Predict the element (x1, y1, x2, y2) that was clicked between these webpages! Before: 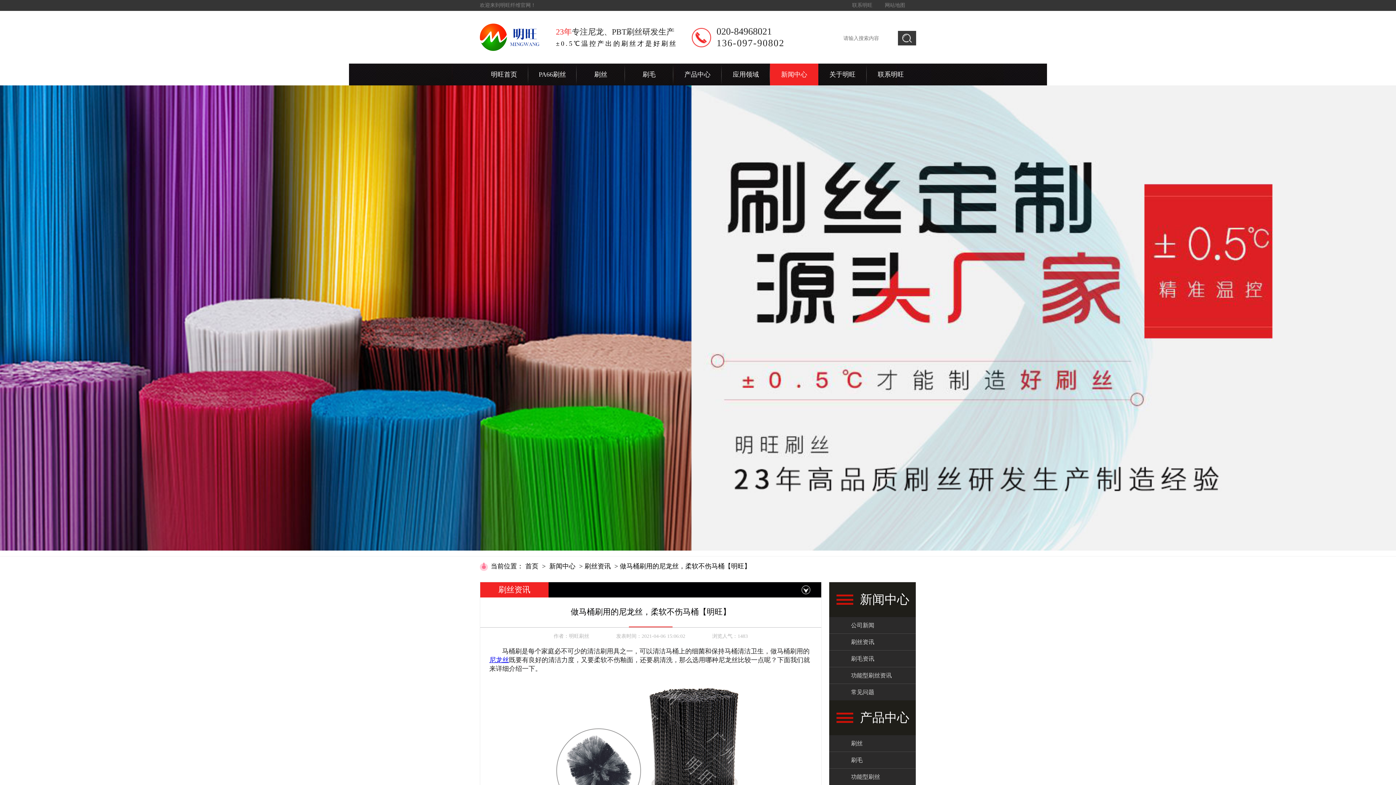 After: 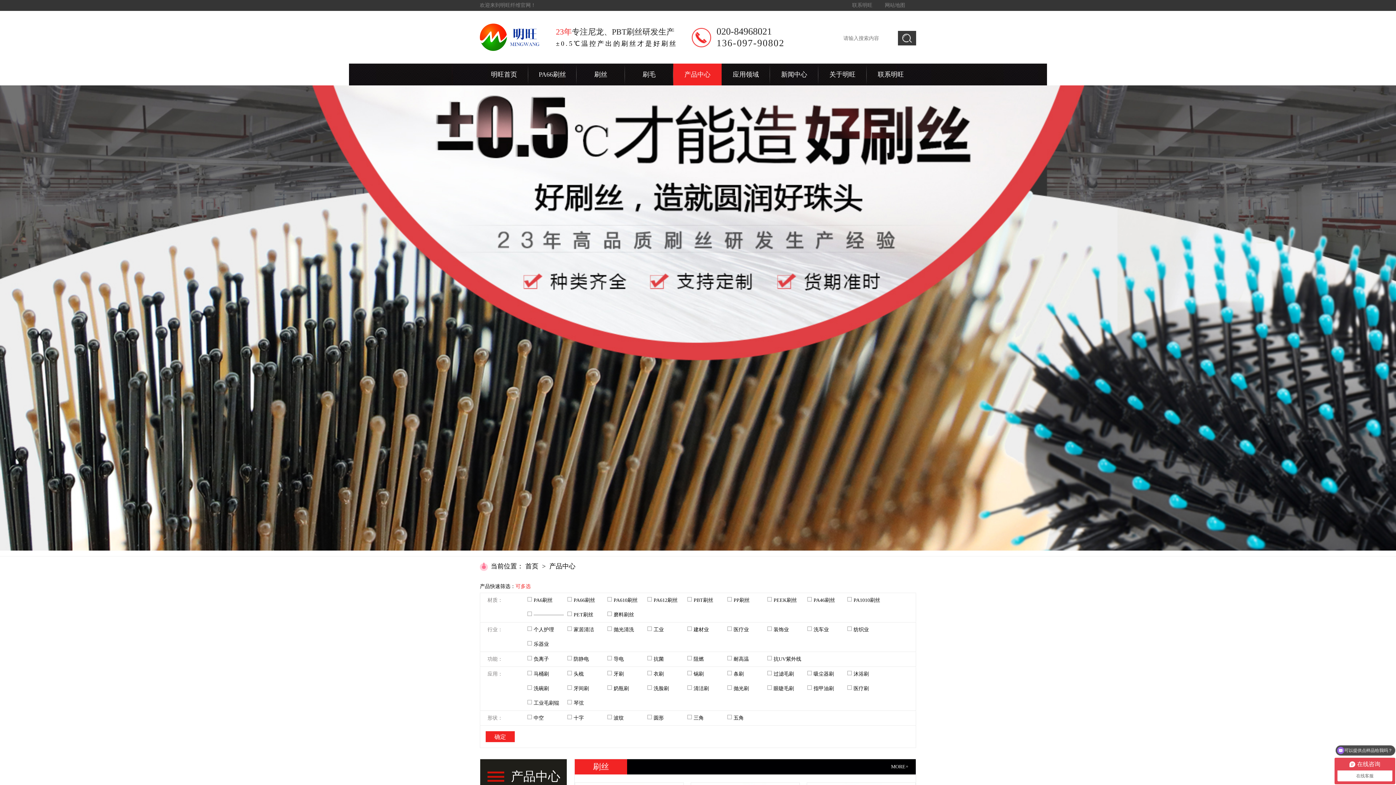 Action: label: 产品中心 bbox: (836, 717, 909, 723)